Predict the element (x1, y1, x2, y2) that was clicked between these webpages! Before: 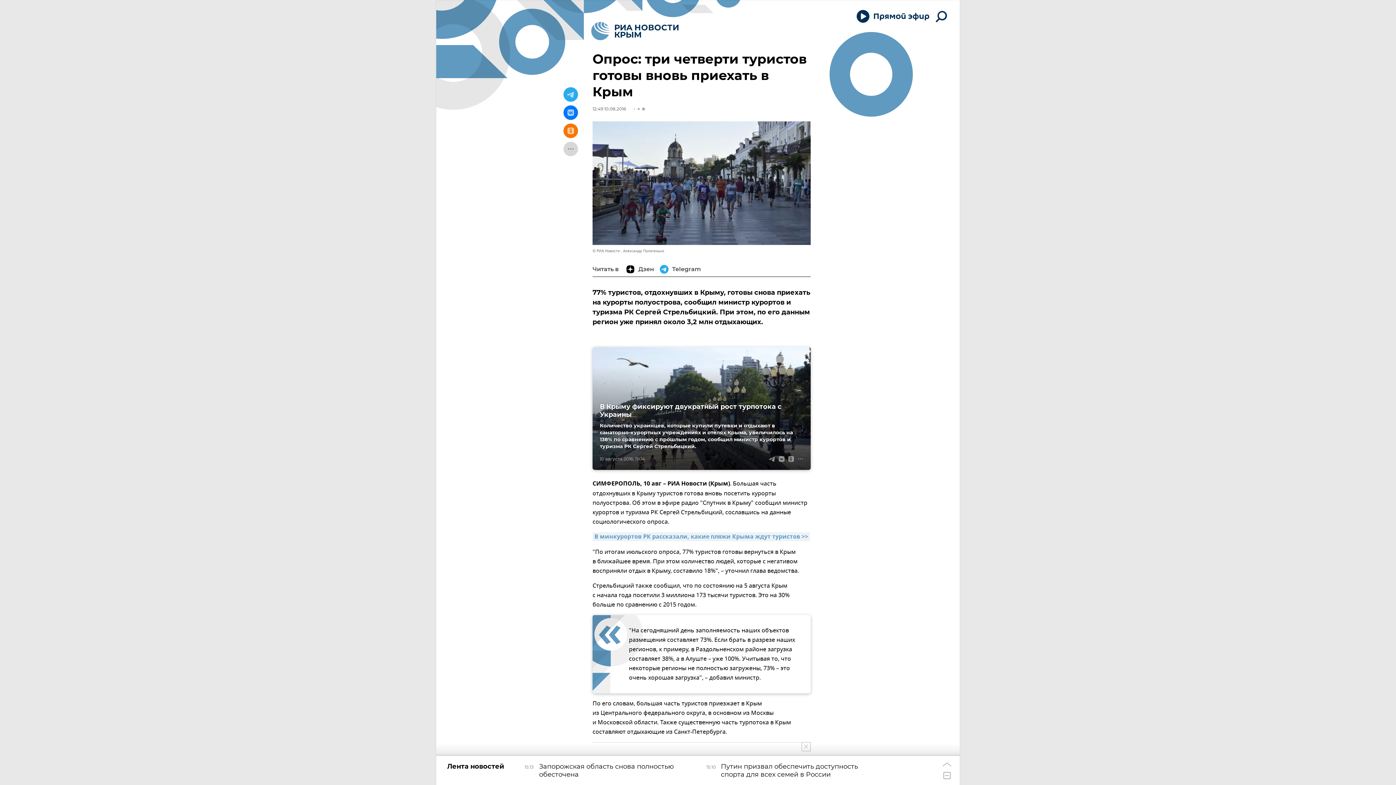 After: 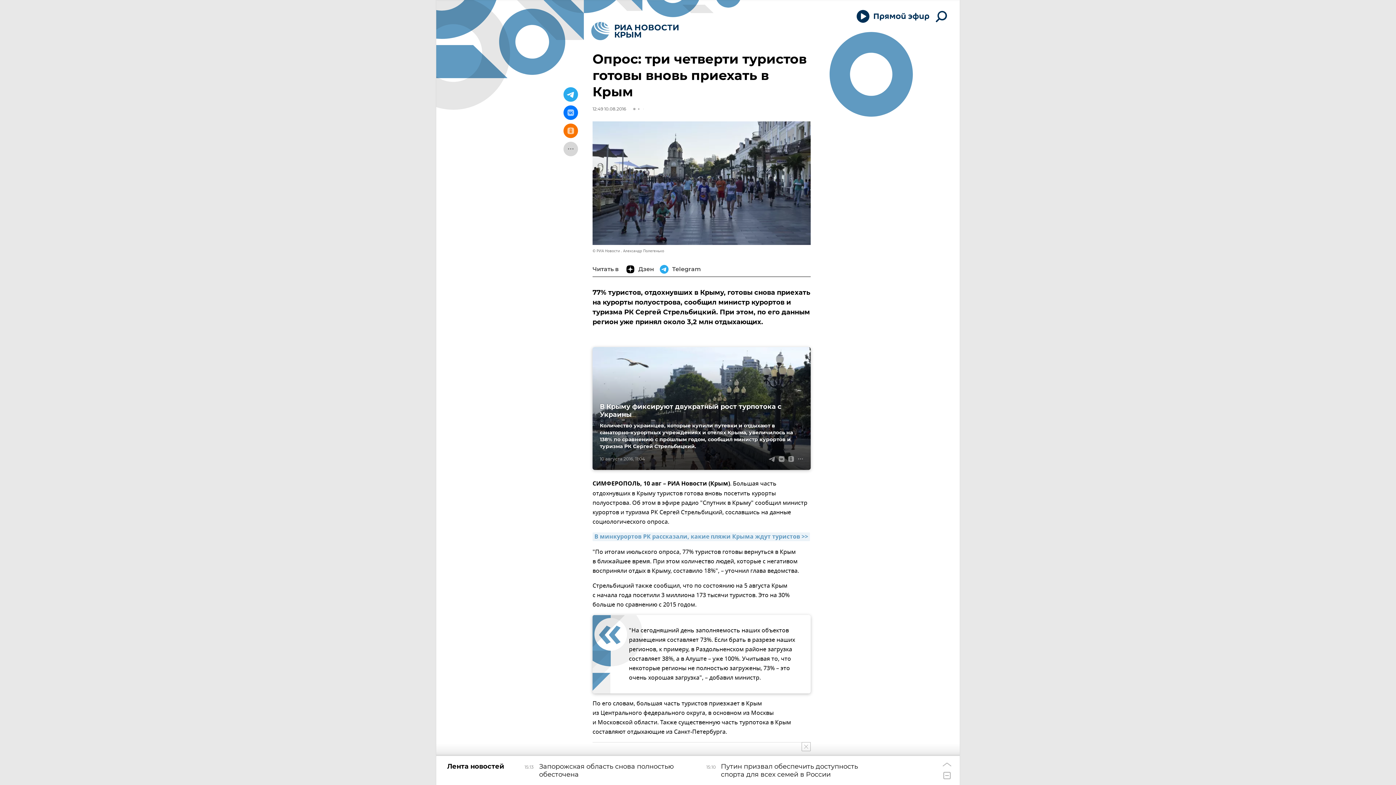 Action: bbox: (563, 87, 578, 101)